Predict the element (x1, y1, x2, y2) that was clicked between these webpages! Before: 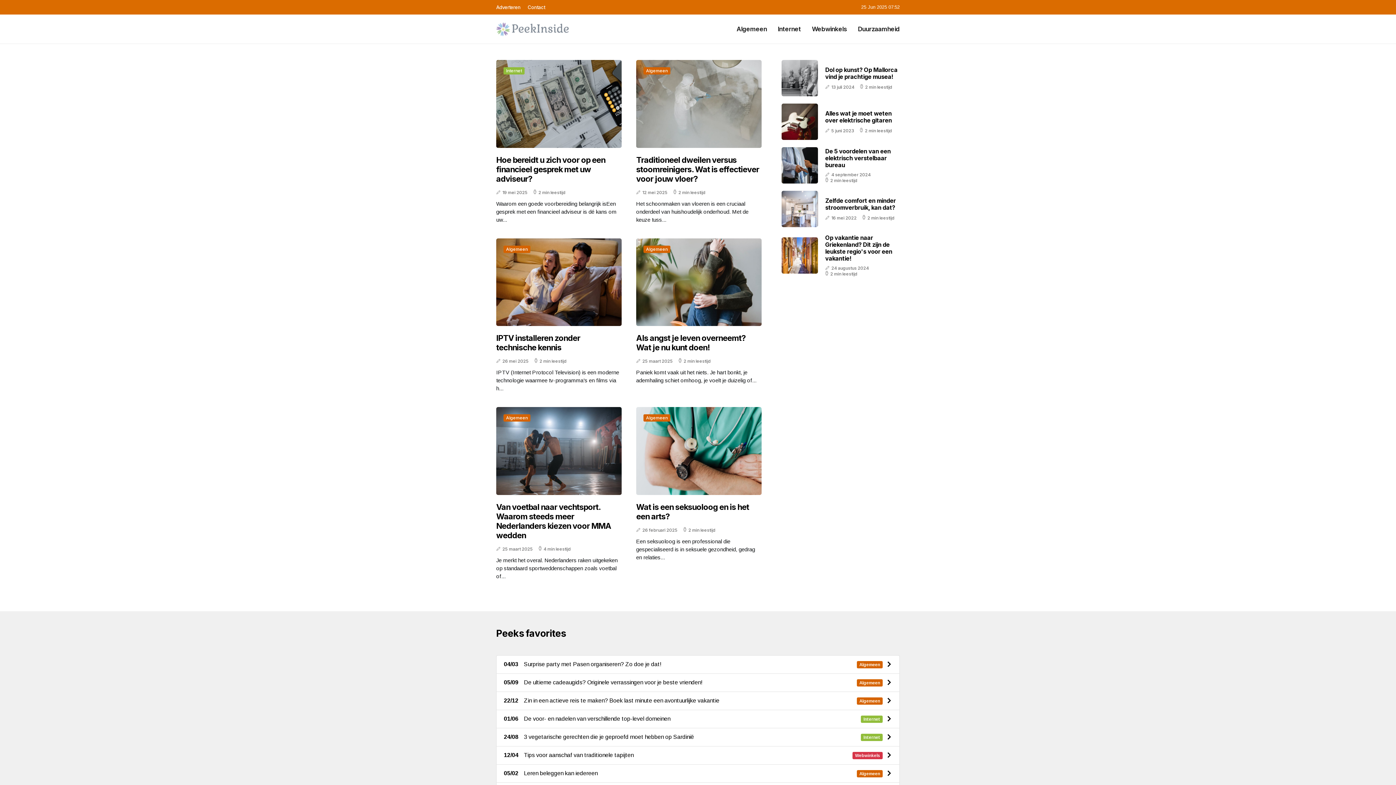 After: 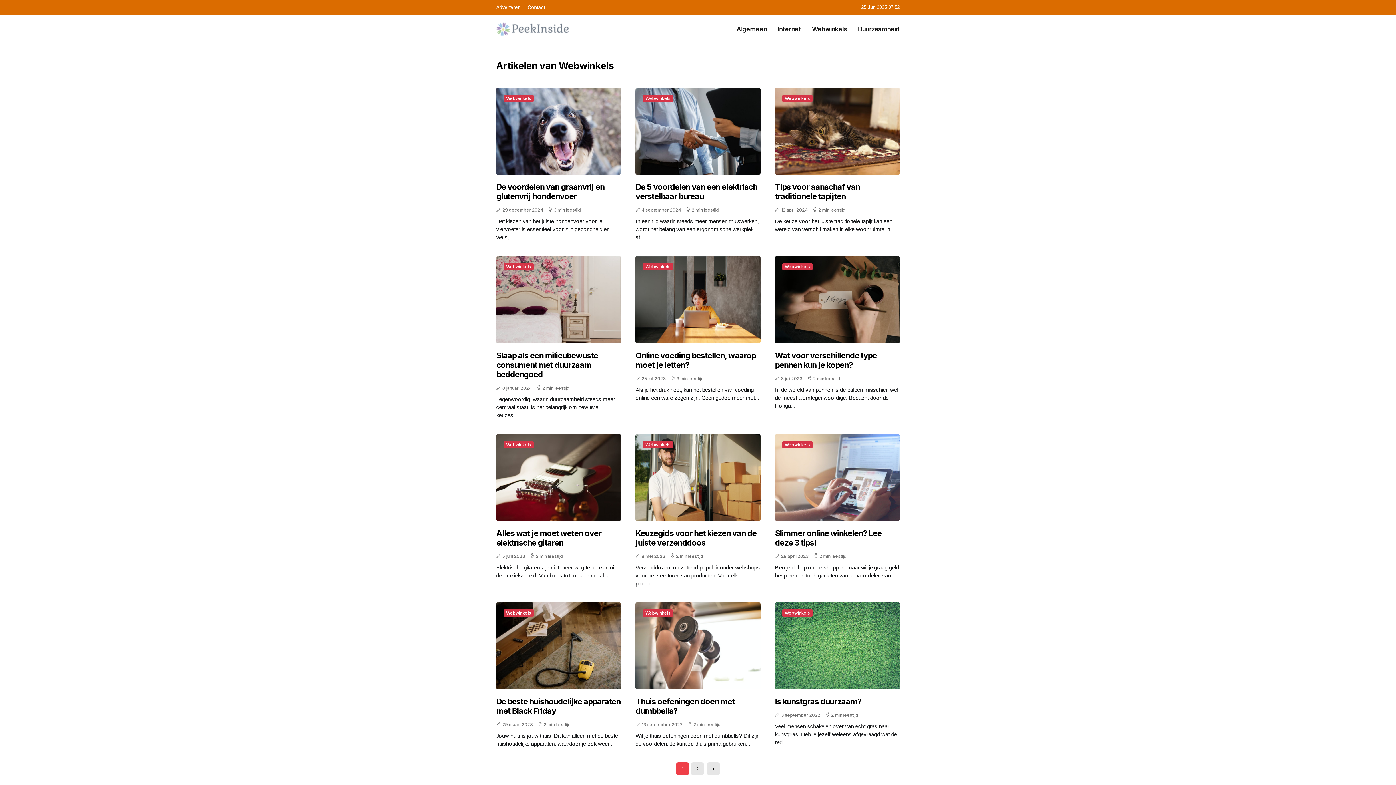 Action: label: Webwinkels bbox: (812, 14, 847, 43)